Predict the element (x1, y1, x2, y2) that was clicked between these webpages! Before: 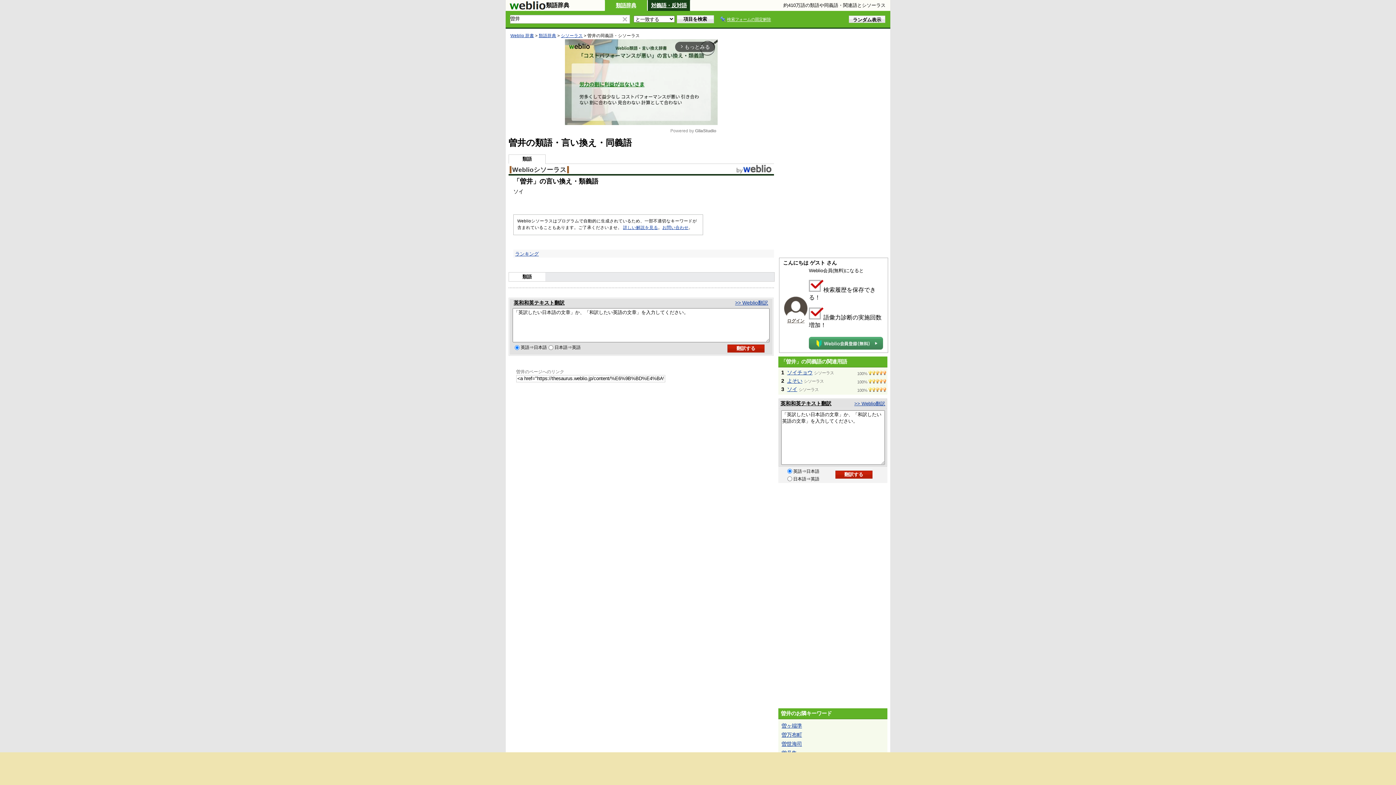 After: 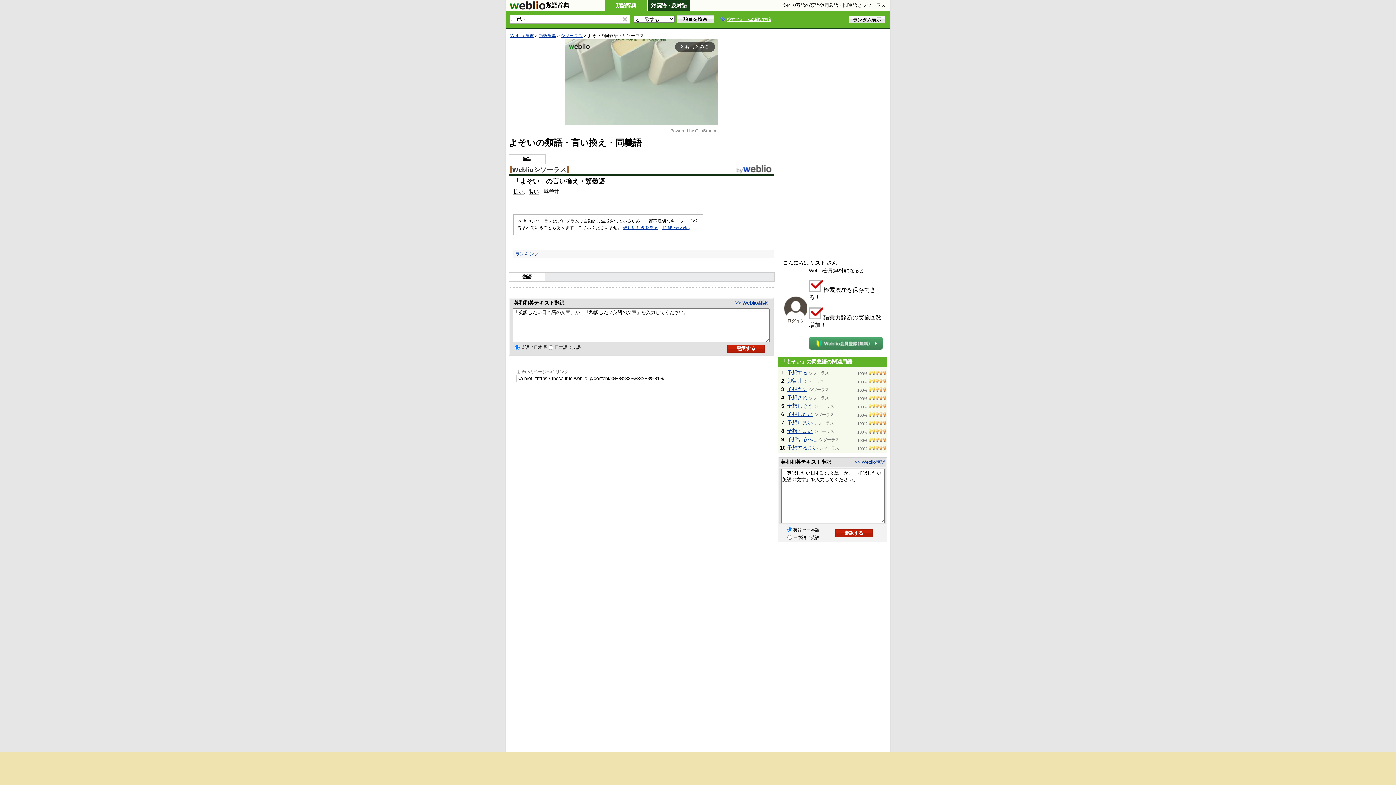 Action: label: よそい bbox: (787, 378, 802, 384)